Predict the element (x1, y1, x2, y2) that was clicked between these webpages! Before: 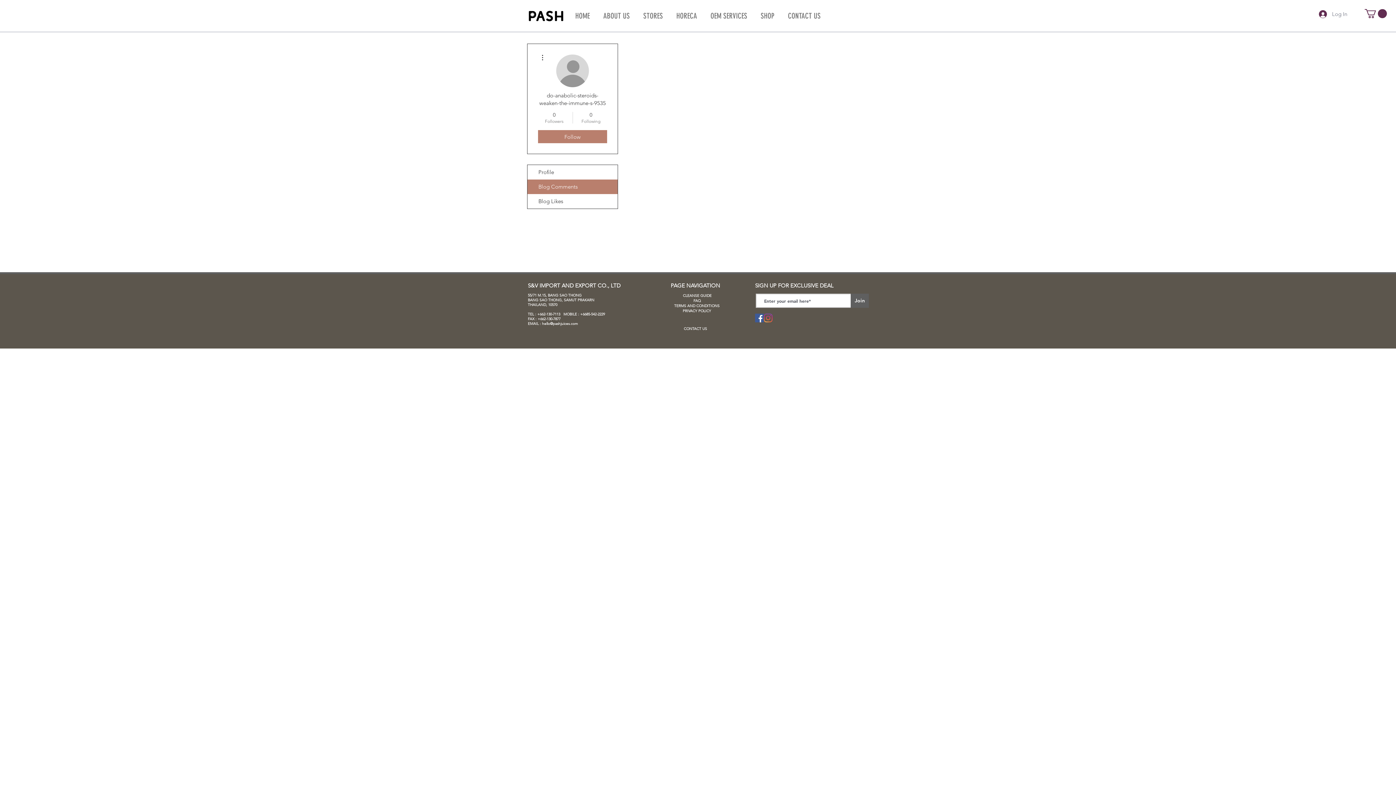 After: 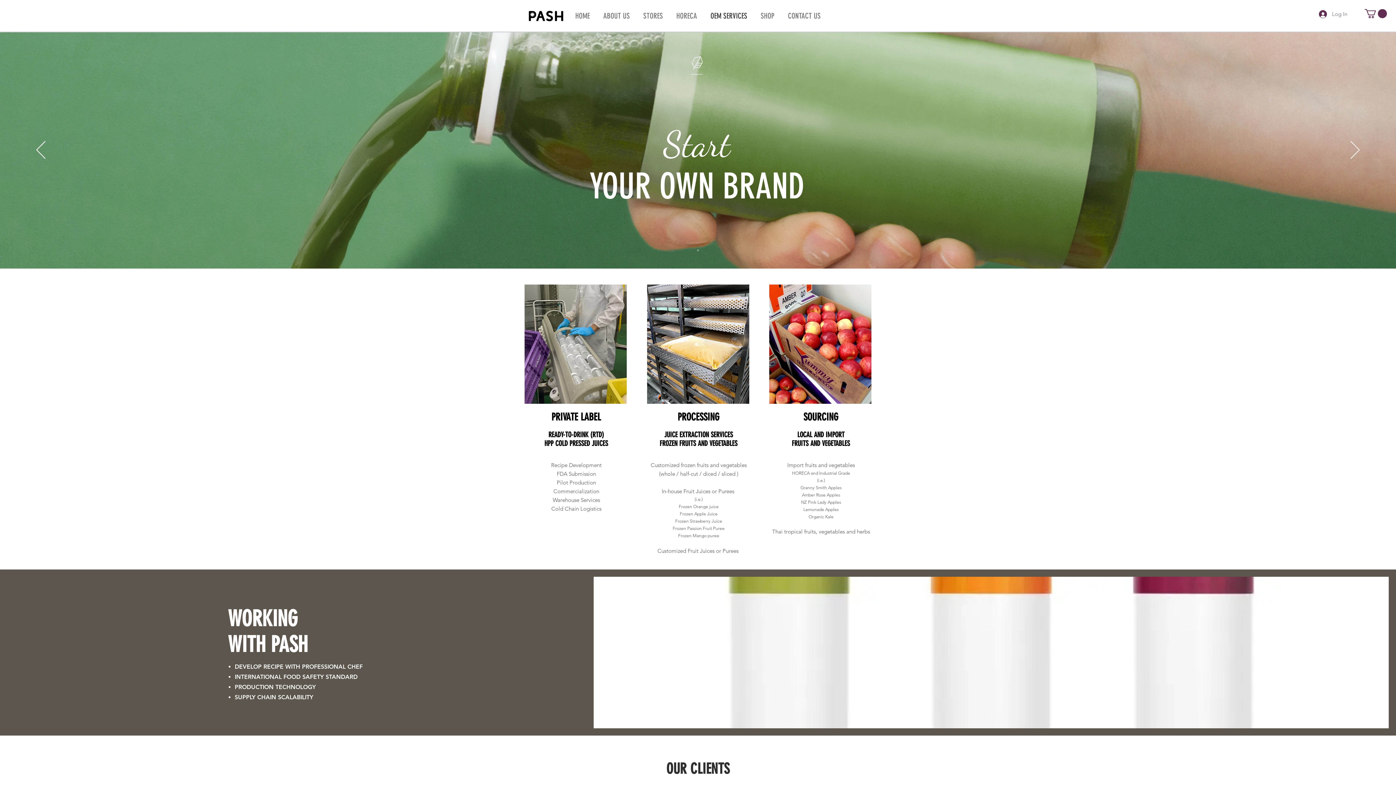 Action: bbox: (704, 10, 754, 21) label: OEM SERVICES